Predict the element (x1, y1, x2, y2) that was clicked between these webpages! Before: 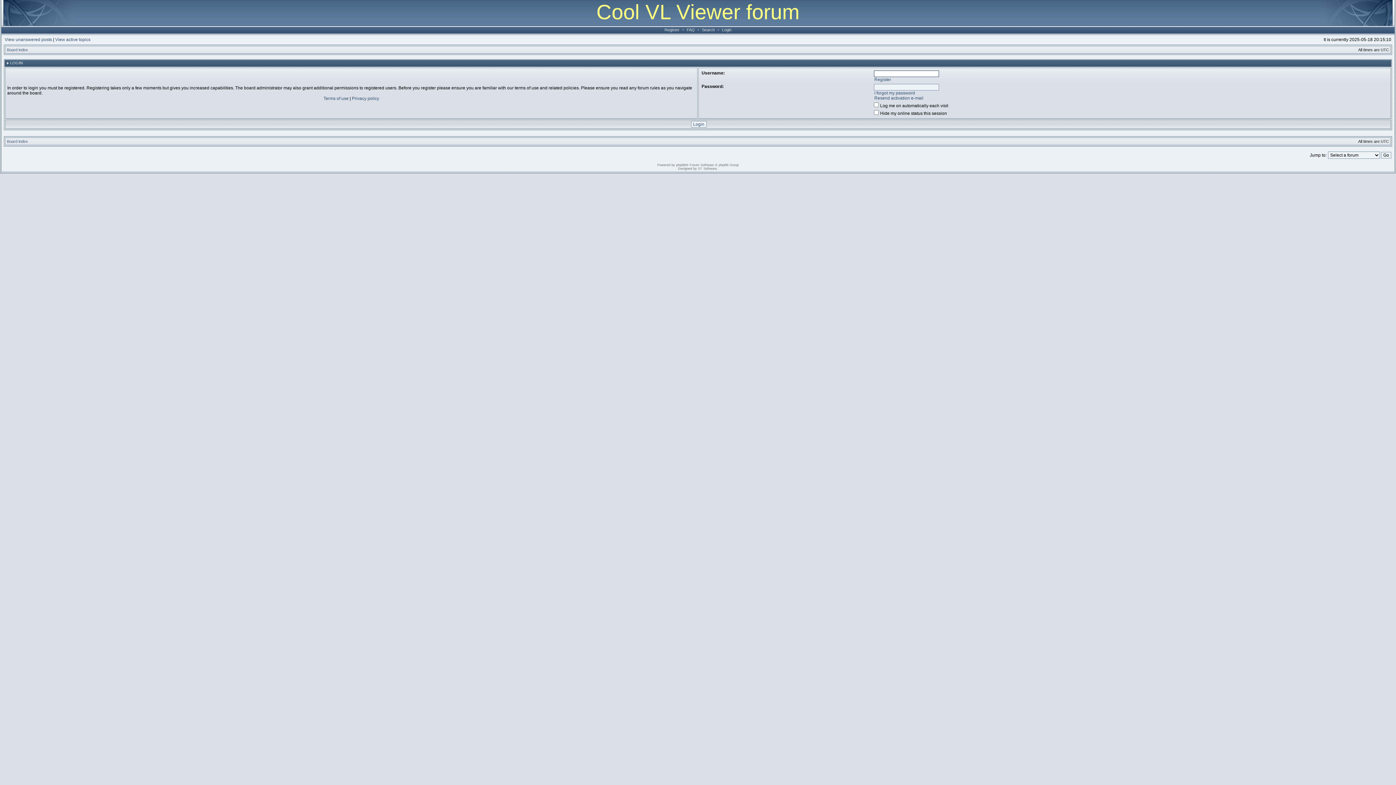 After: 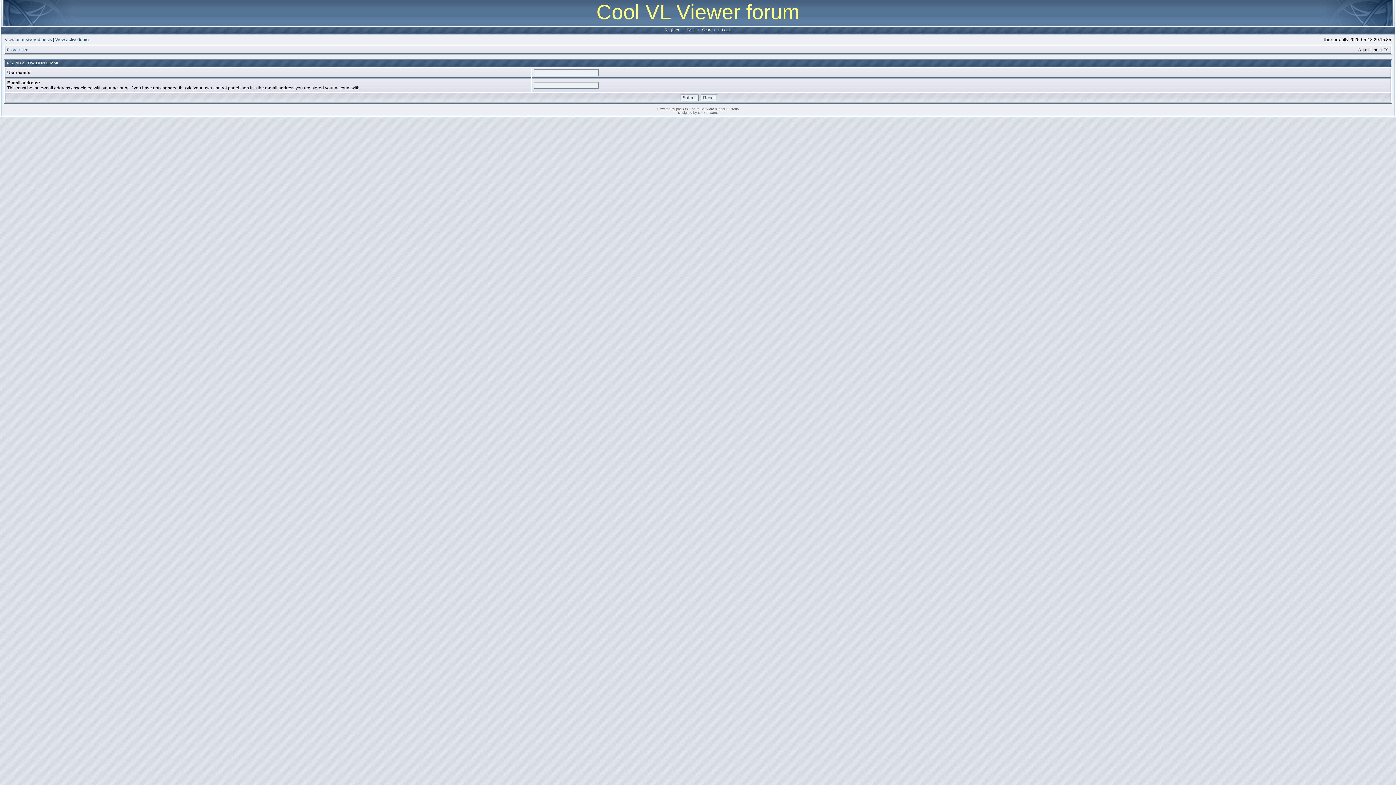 Action: label: Resend activation e-mail bbox: (874, 95, 923, 100)